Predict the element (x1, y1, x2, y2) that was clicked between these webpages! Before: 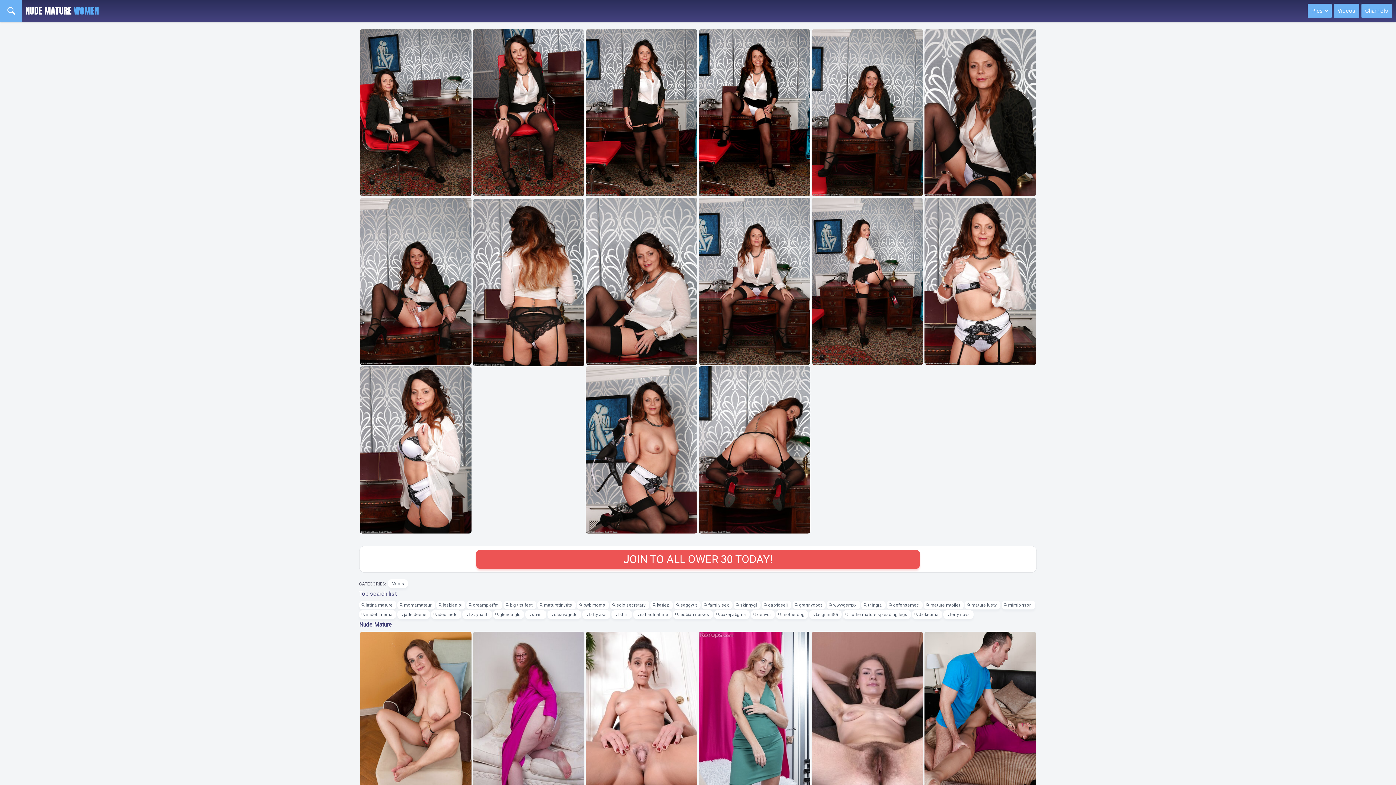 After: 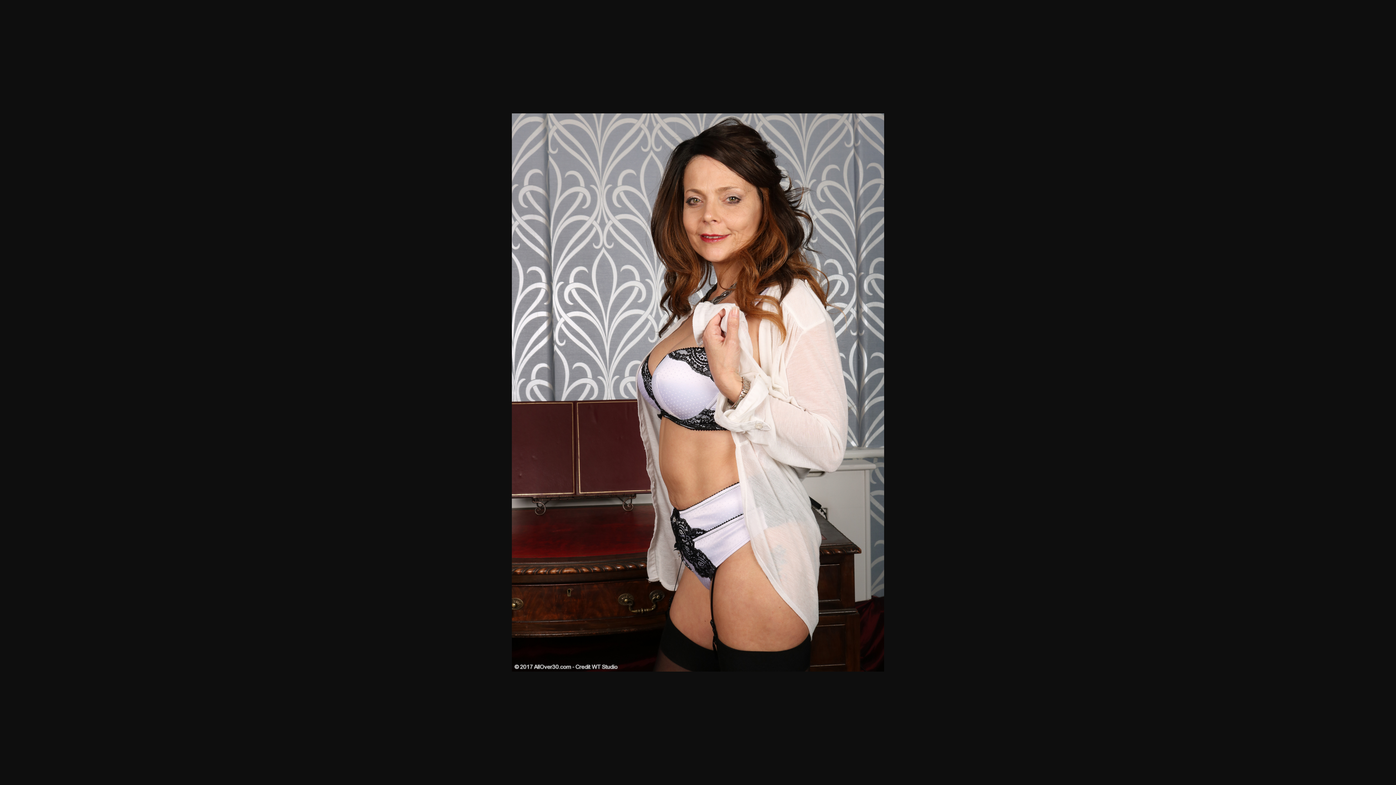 Action: bbox: (360, 366, 471, 533)